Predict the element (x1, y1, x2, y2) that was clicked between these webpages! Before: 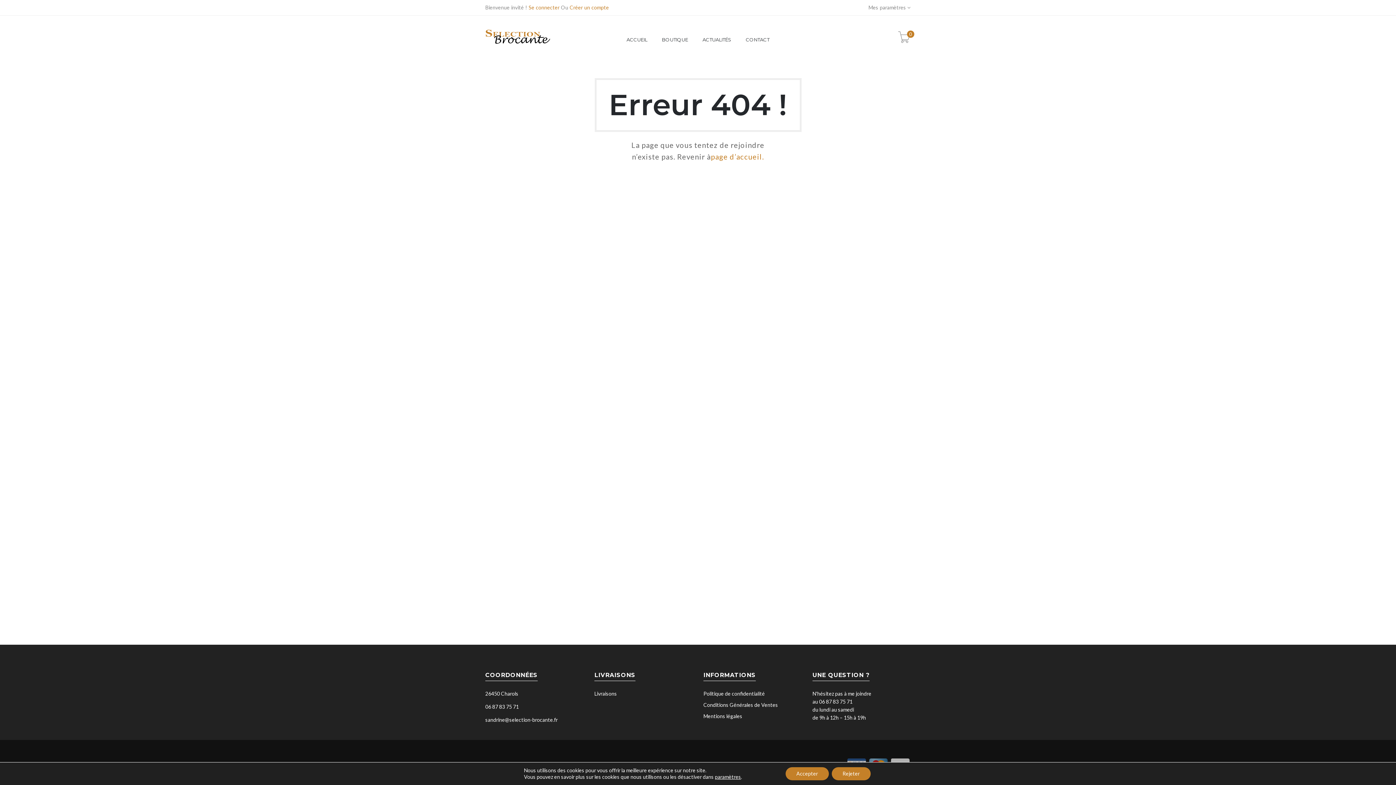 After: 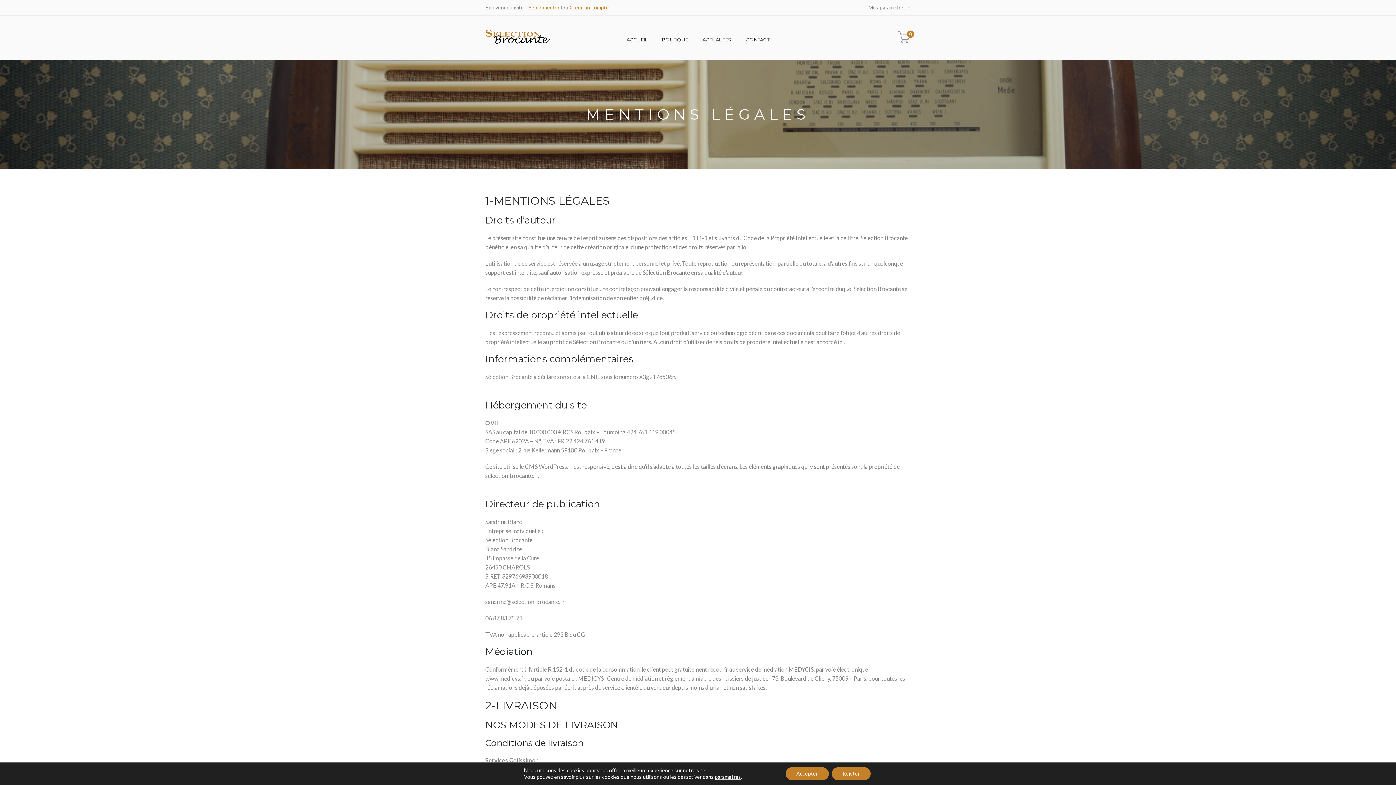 Action: bbox: (703, 713, 742, 719) label: Mentions légales